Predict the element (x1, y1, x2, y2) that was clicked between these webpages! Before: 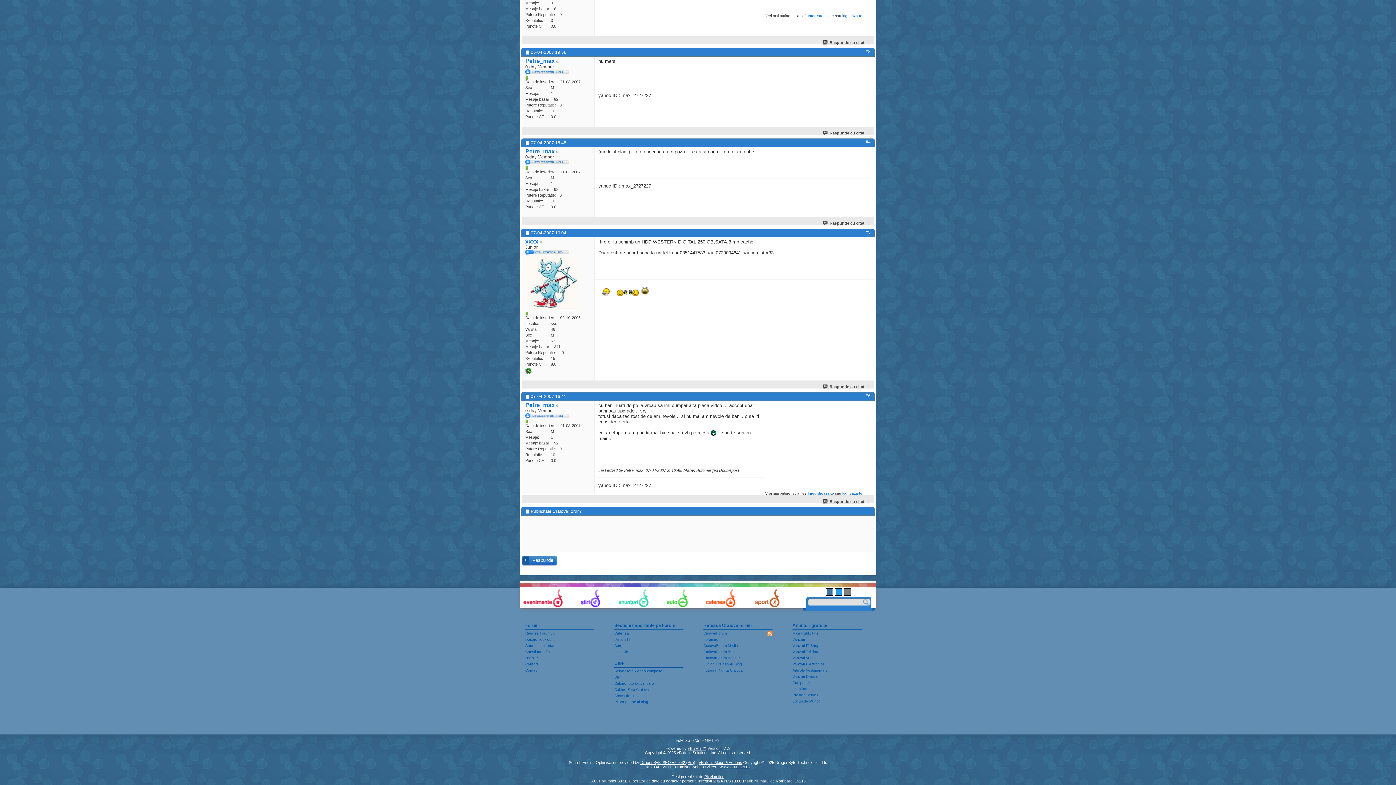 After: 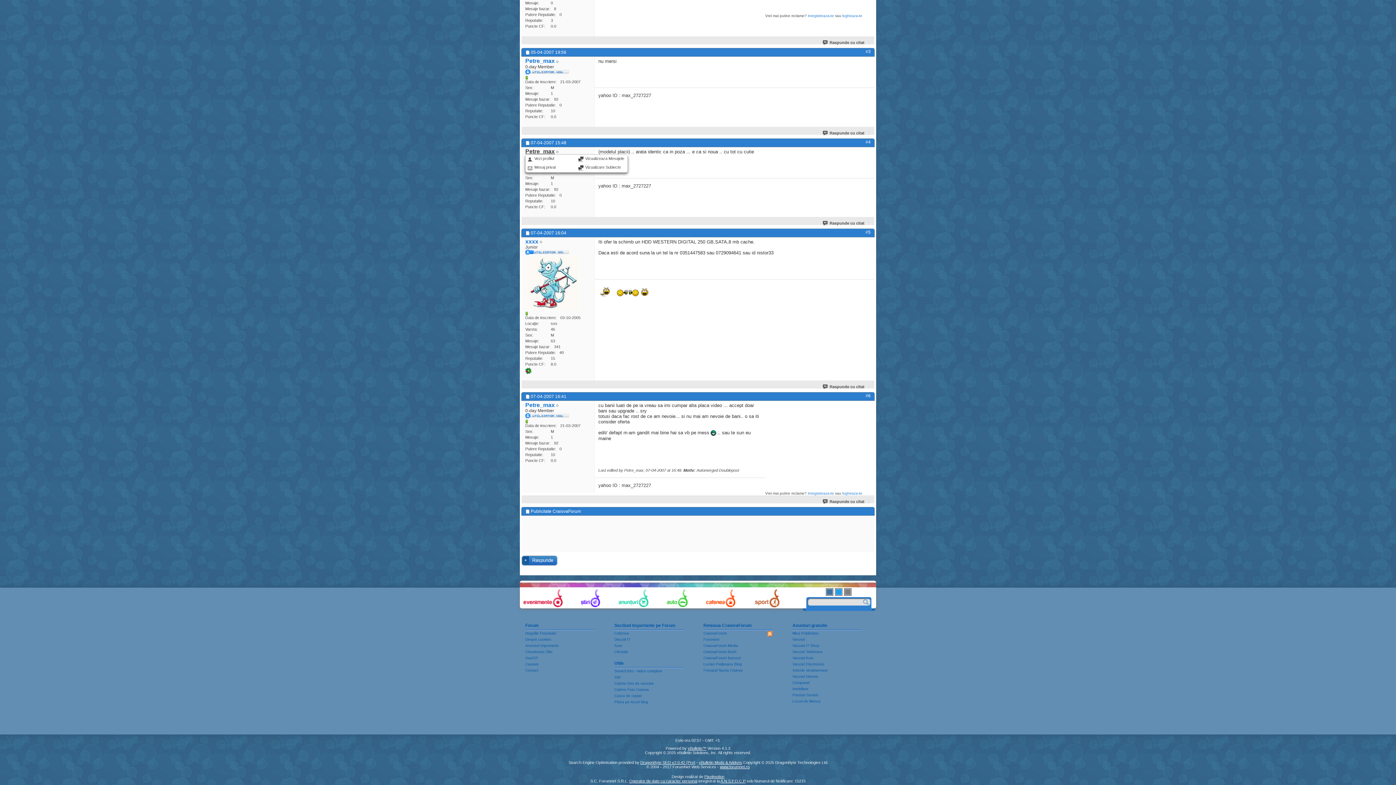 Action: bbox: (525, 148, 554, 154) label: Petre_max